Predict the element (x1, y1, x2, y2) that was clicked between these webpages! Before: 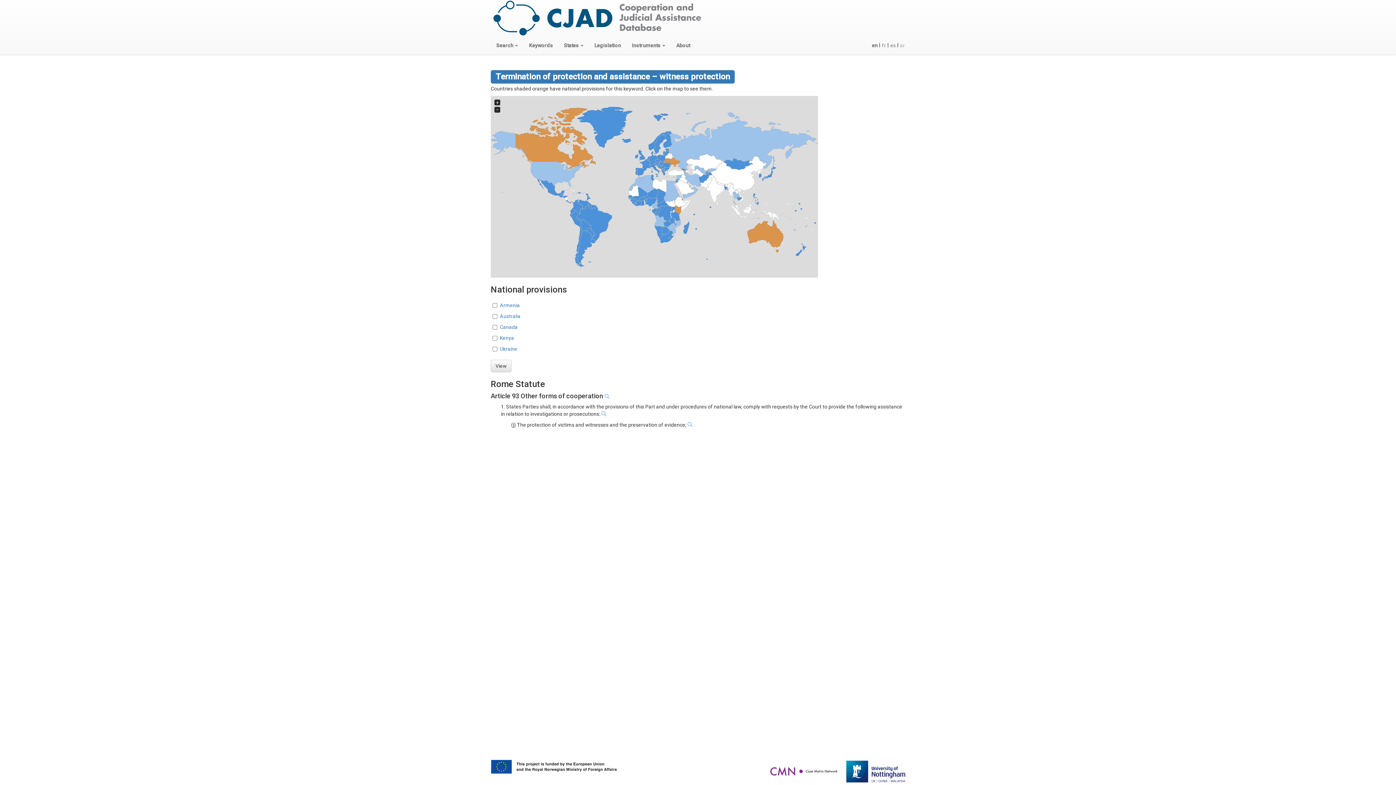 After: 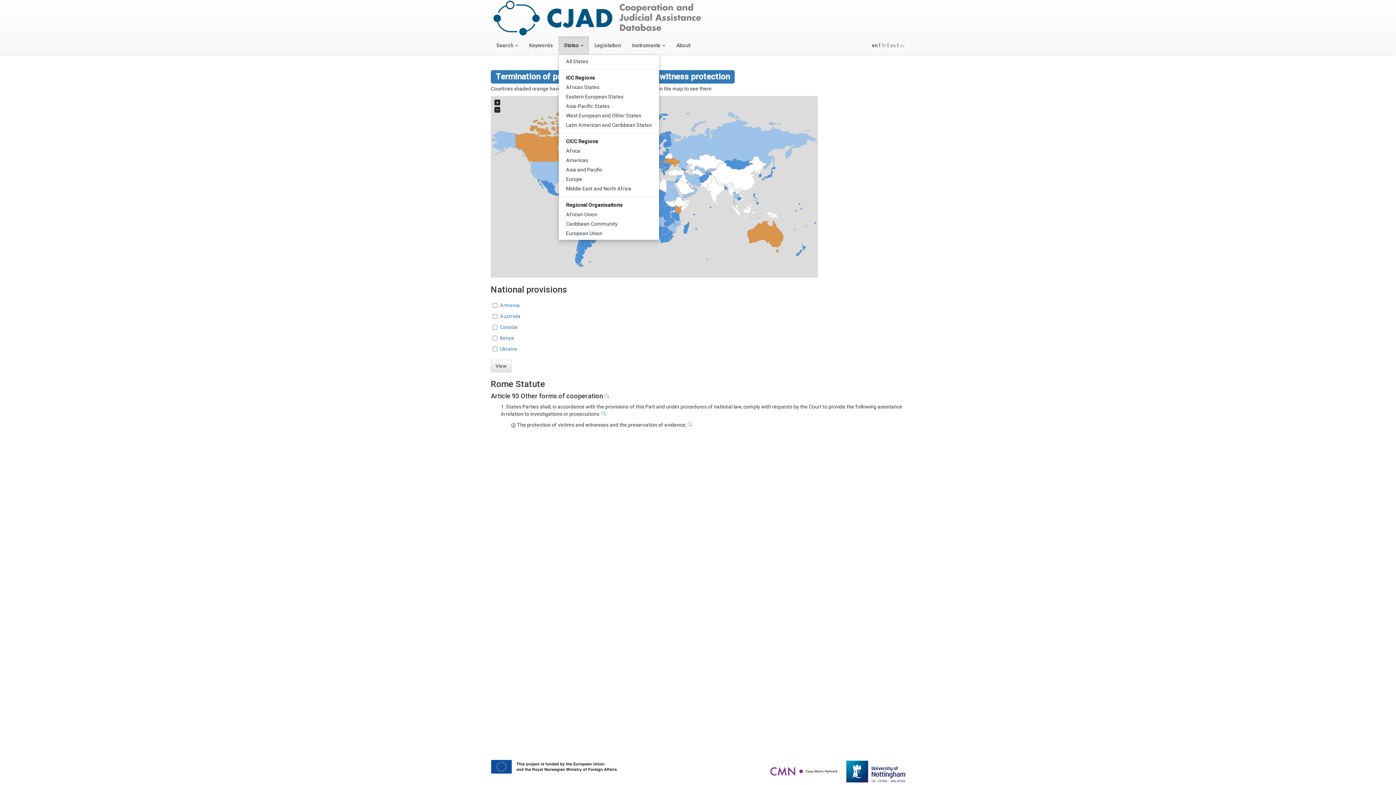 Action: bbox: (558, 36, 589, 54) label: States 